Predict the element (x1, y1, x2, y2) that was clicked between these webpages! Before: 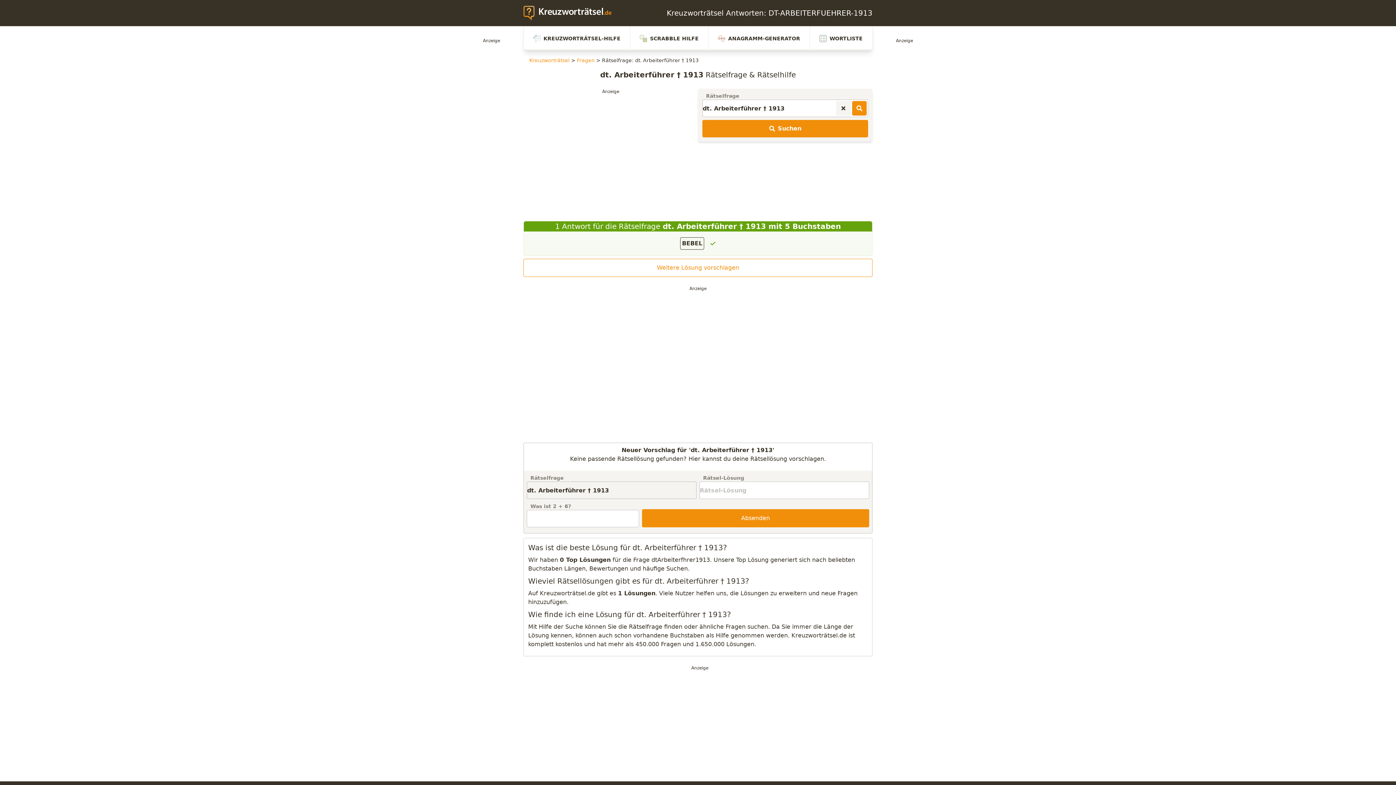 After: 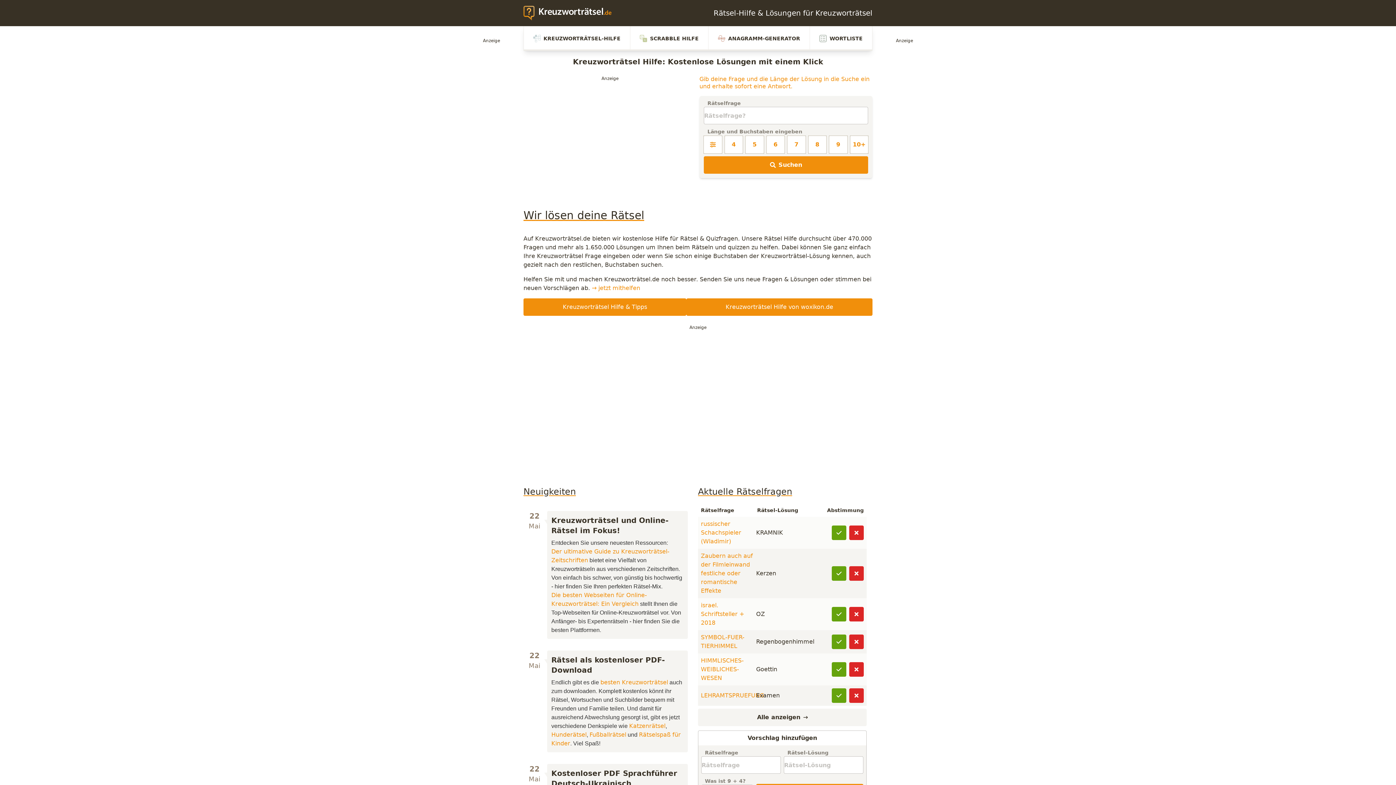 Action: label: zurück zur Startseite von Kreuzwortraetsel.de bbox: (523, 5, 618, 20)